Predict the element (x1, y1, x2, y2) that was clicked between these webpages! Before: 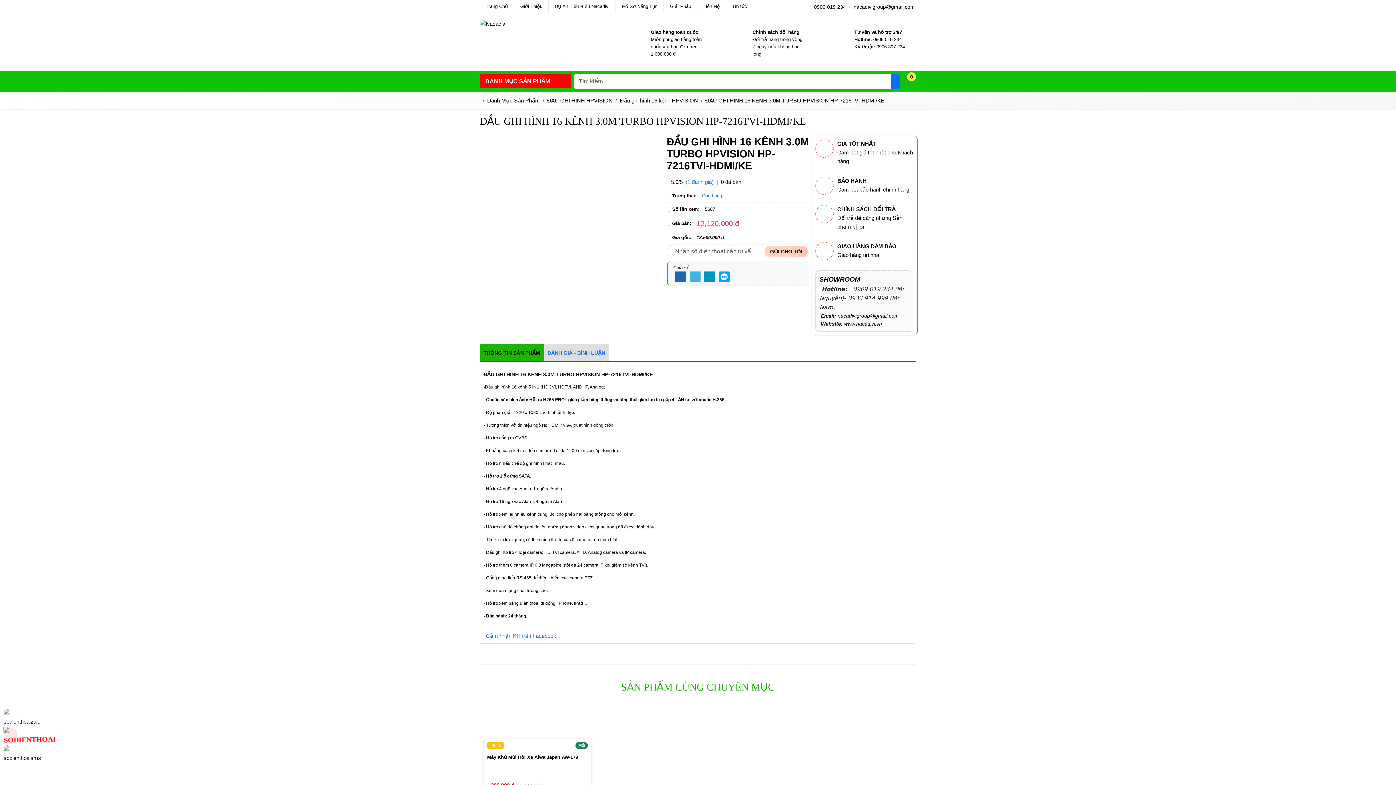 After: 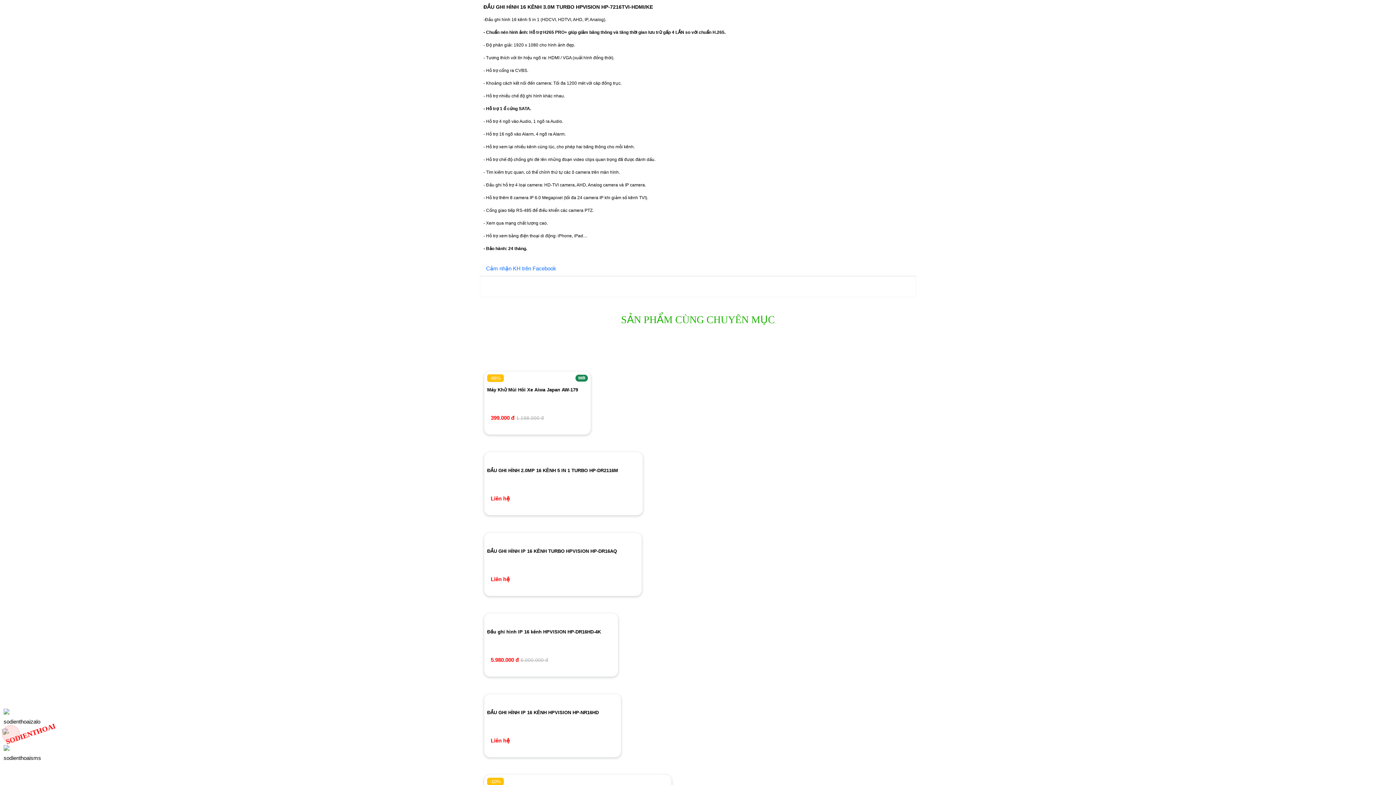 Action: label: THÔNG TIN SẢN PHẨM bbox: (480, 344, 544, 361)